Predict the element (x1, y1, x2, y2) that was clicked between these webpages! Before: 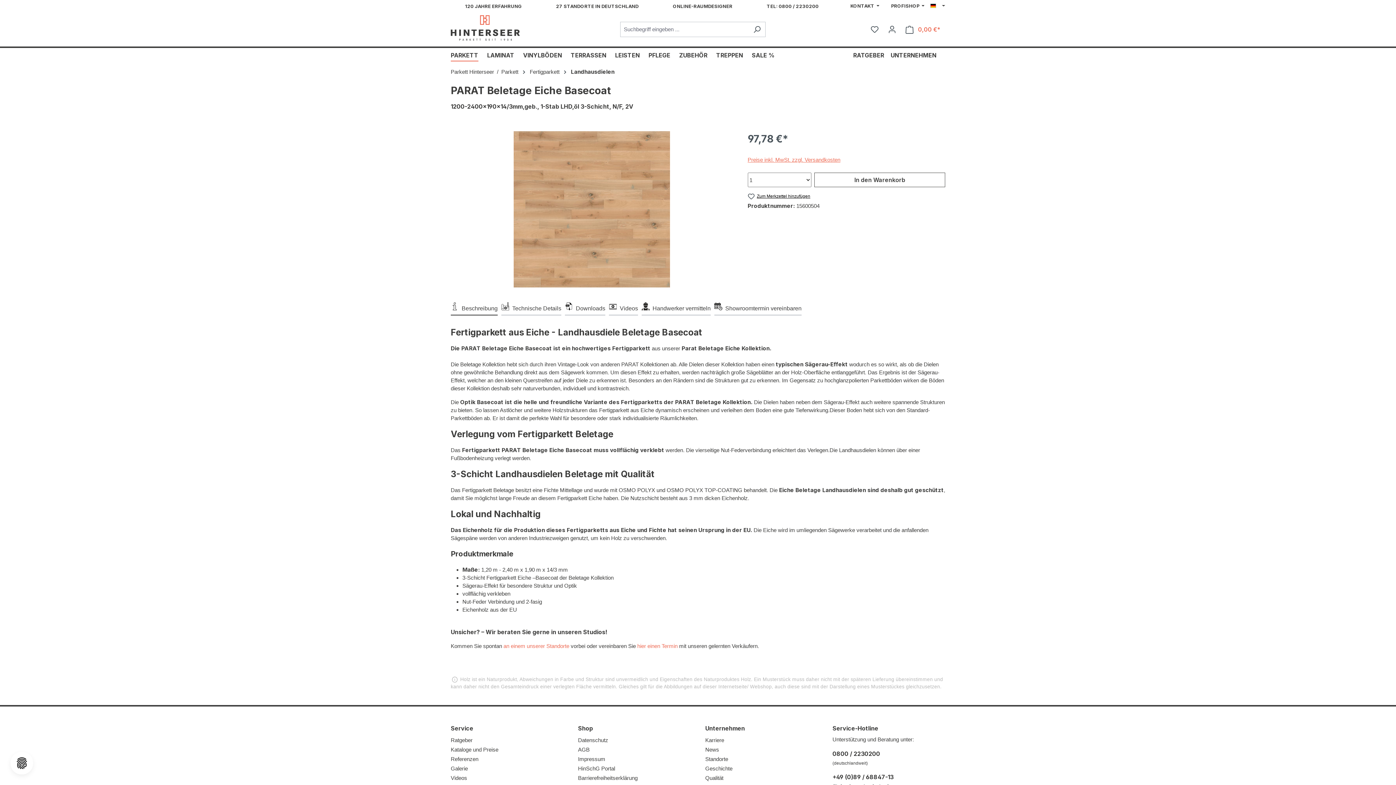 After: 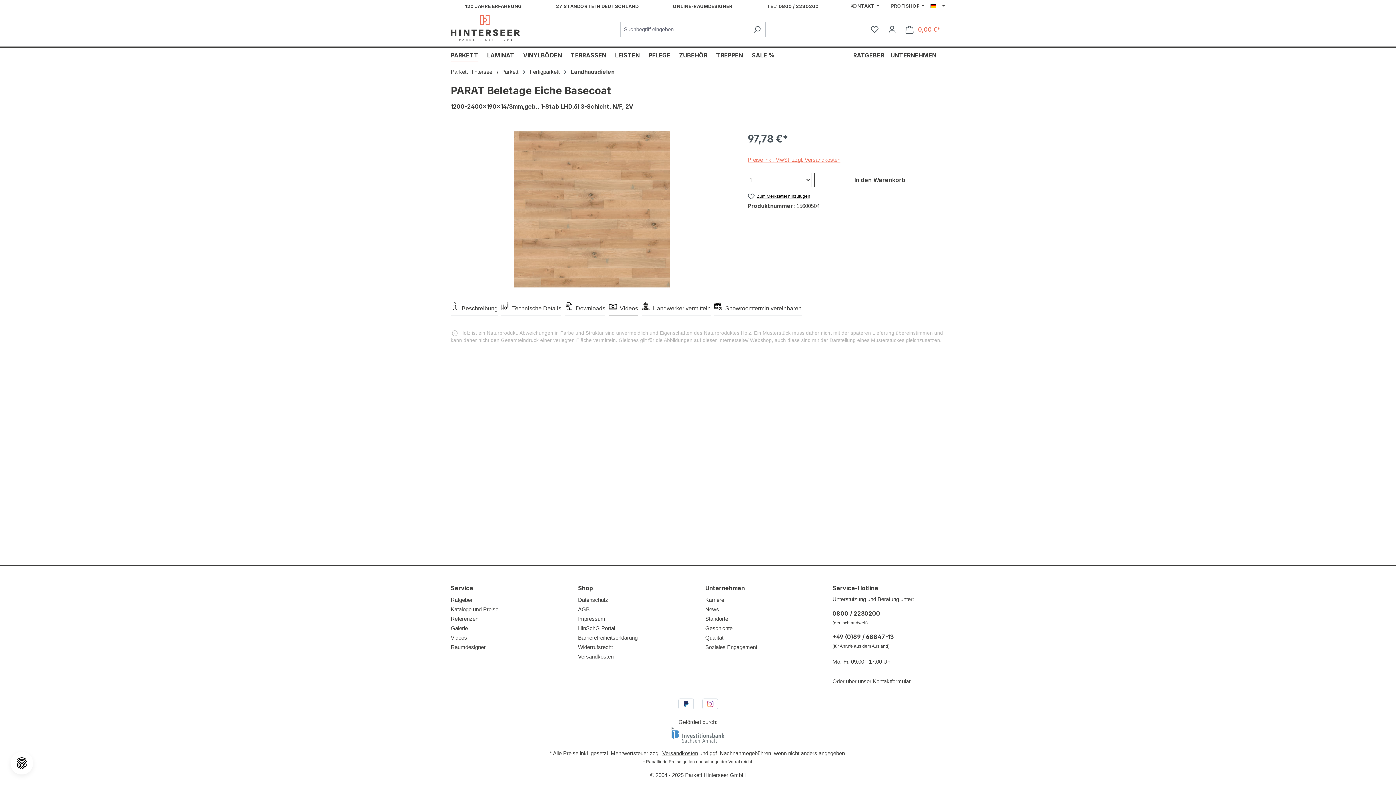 Action: label: Videos bbox: (609, 300, 638, 315)